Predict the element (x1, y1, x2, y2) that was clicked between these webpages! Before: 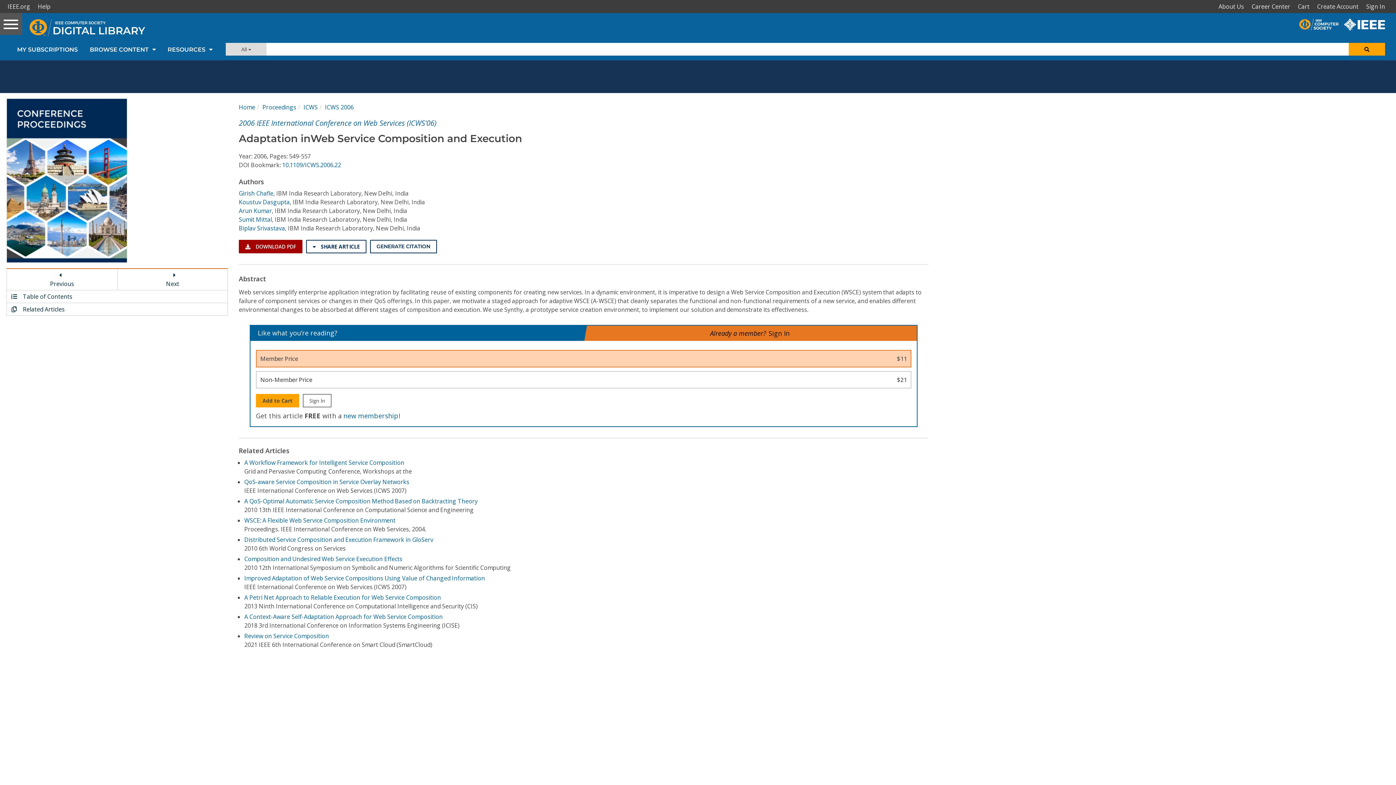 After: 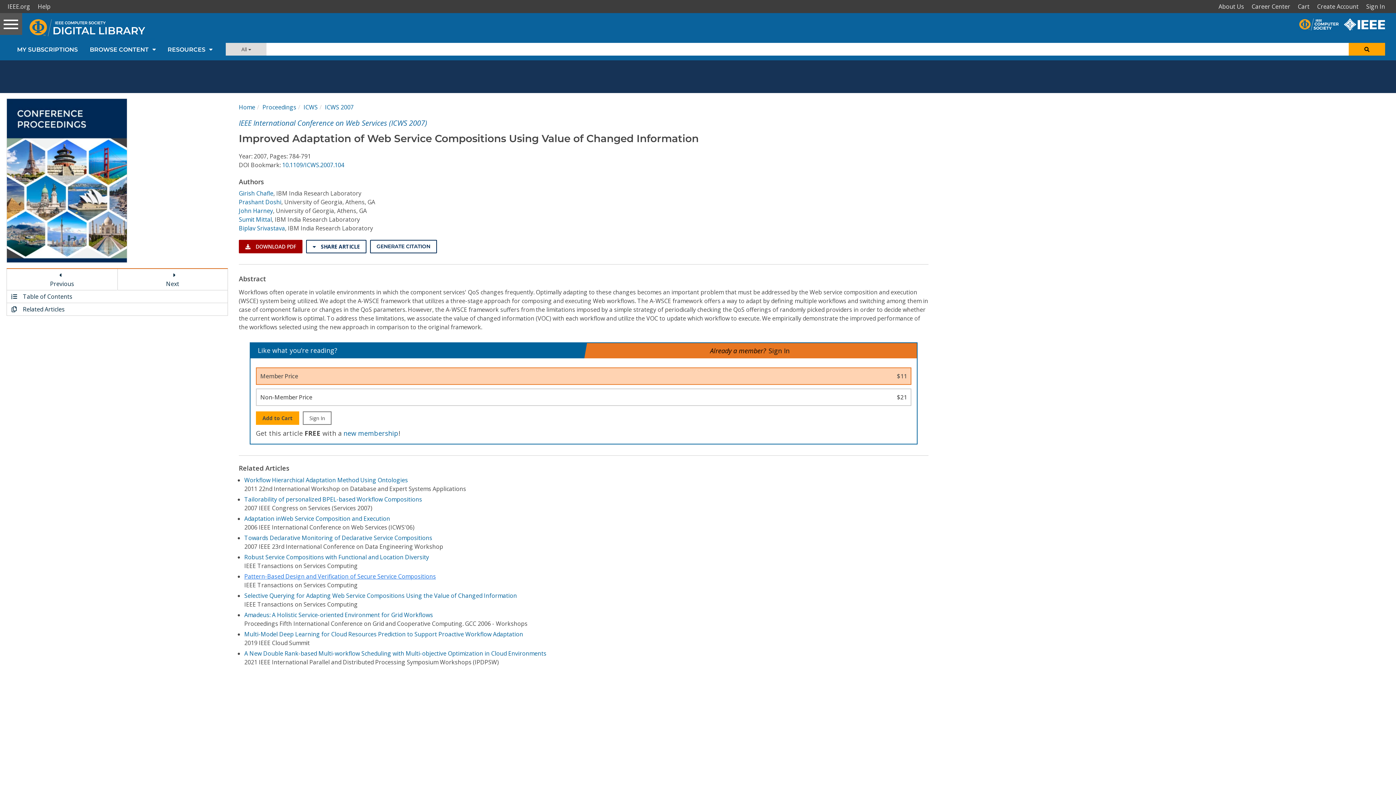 Action: label: Improved Adaptation of Web Service Compositions Using Value of Changed Information bbox: (244, 574, 485, 582)